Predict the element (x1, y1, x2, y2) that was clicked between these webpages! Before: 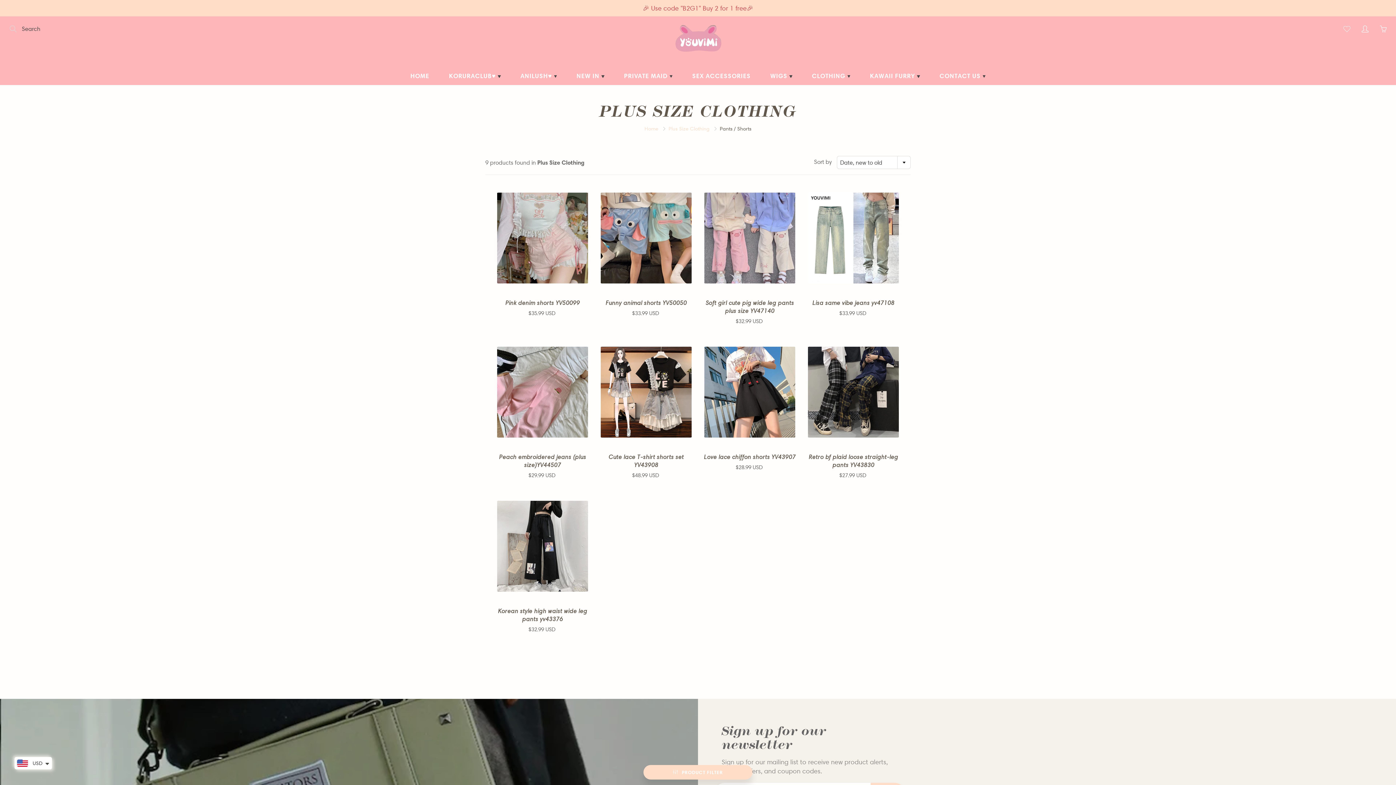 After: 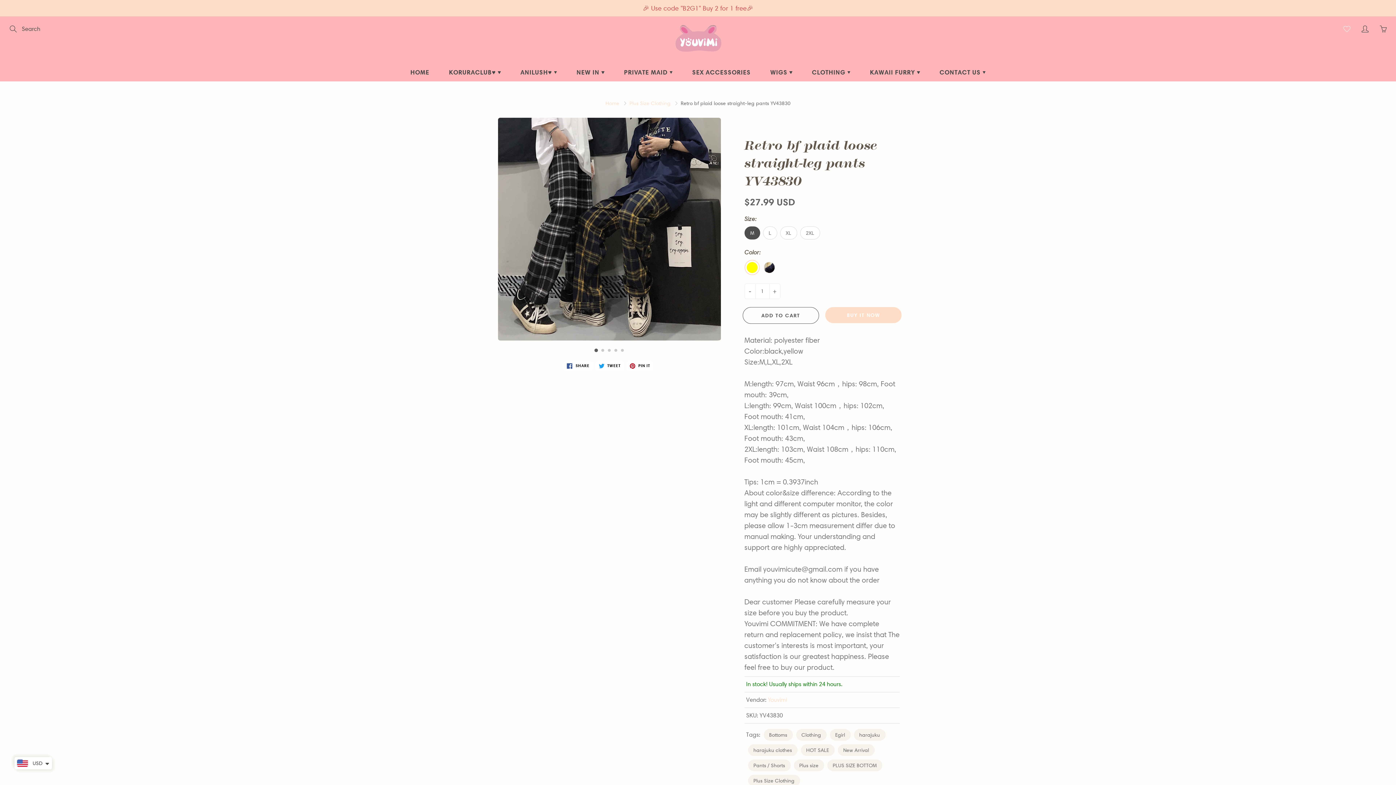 Action: bbox: (807, 346, 900, 483)